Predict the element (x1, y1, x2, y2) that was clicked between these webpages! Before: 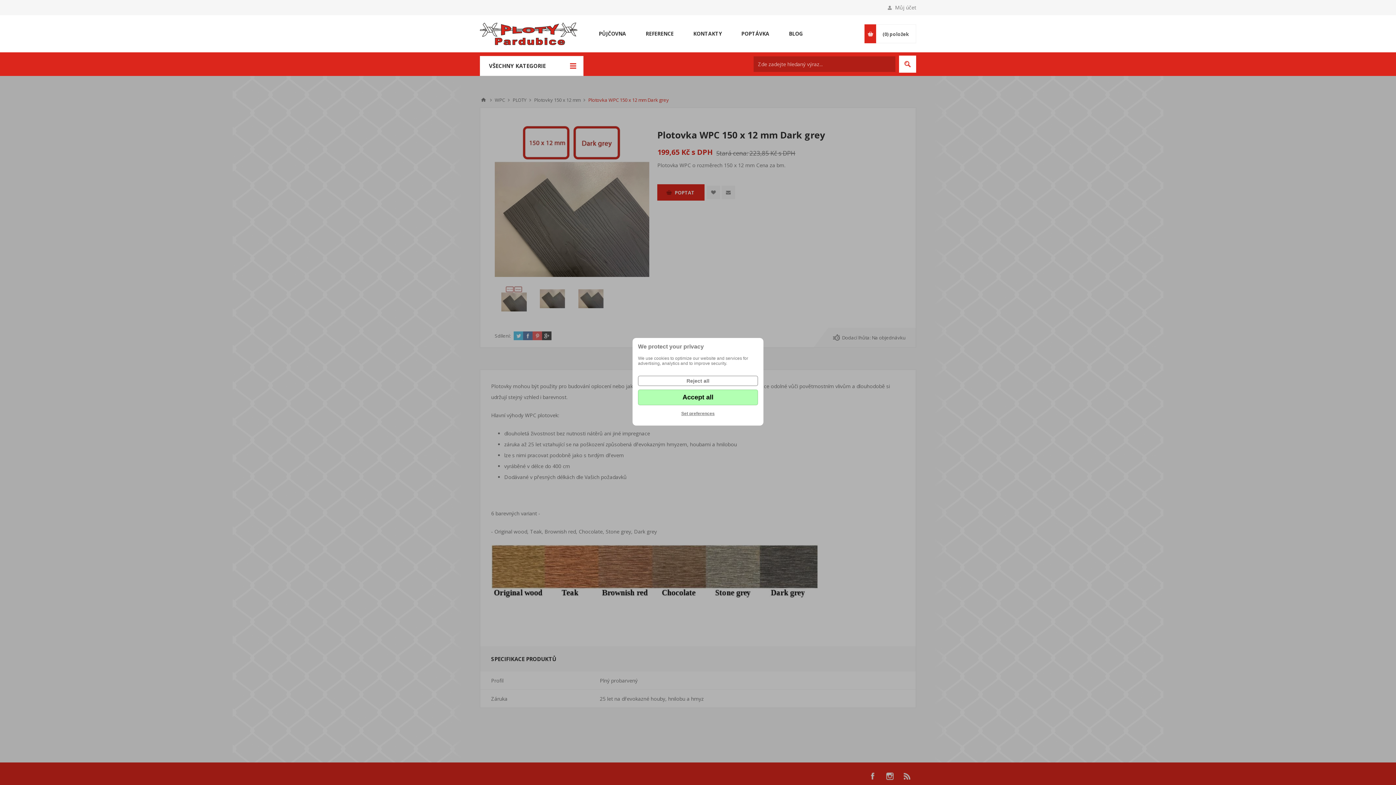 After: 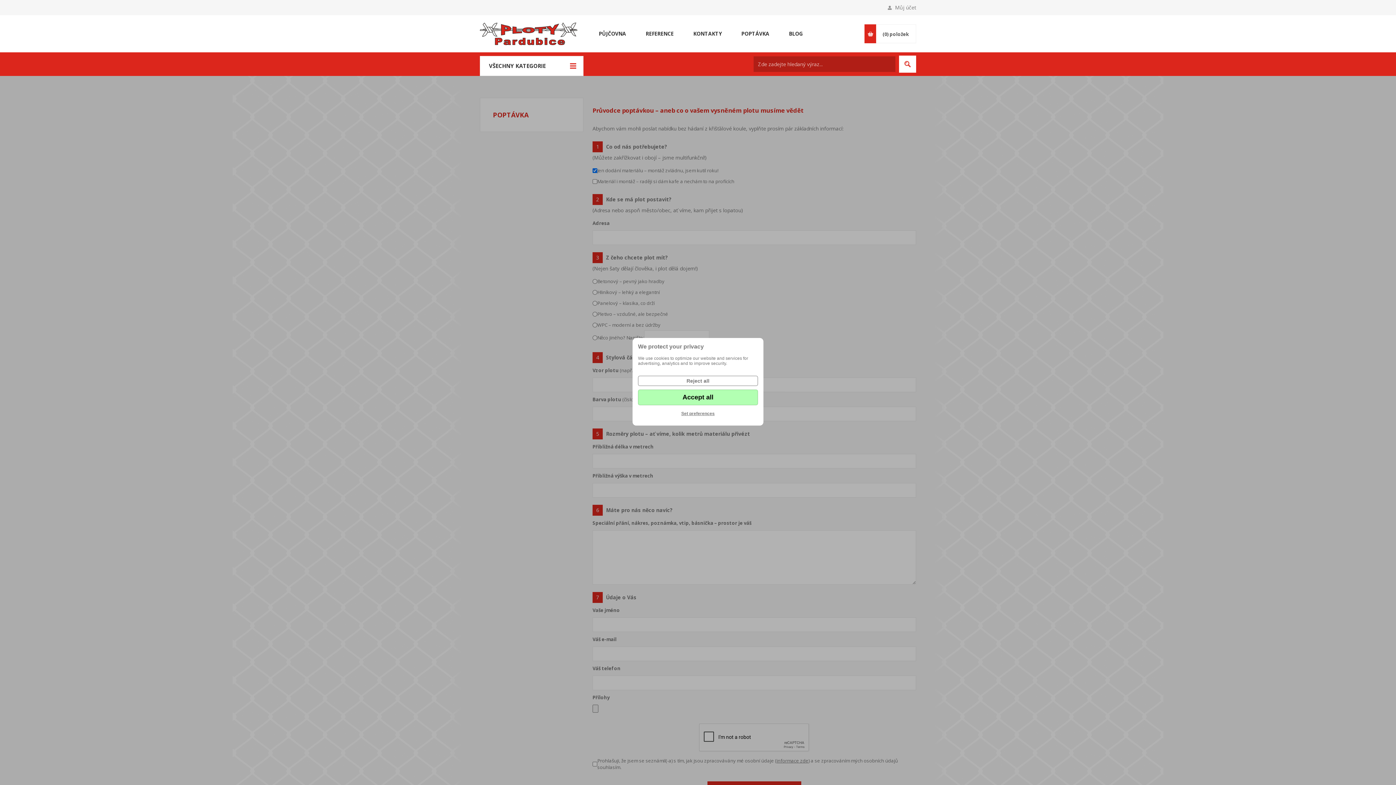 Action: label: POPTÁVKA bbox: (731, 28, 779, 38)